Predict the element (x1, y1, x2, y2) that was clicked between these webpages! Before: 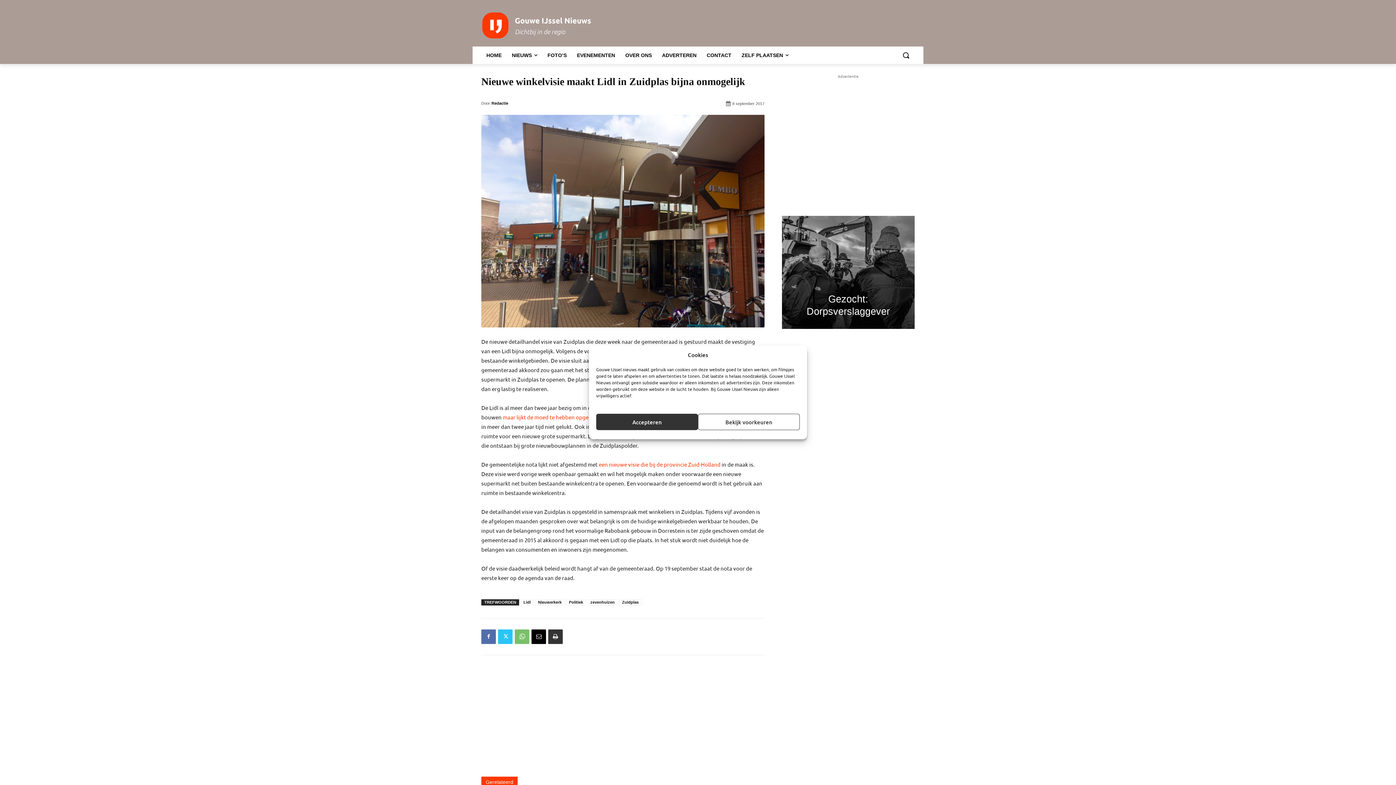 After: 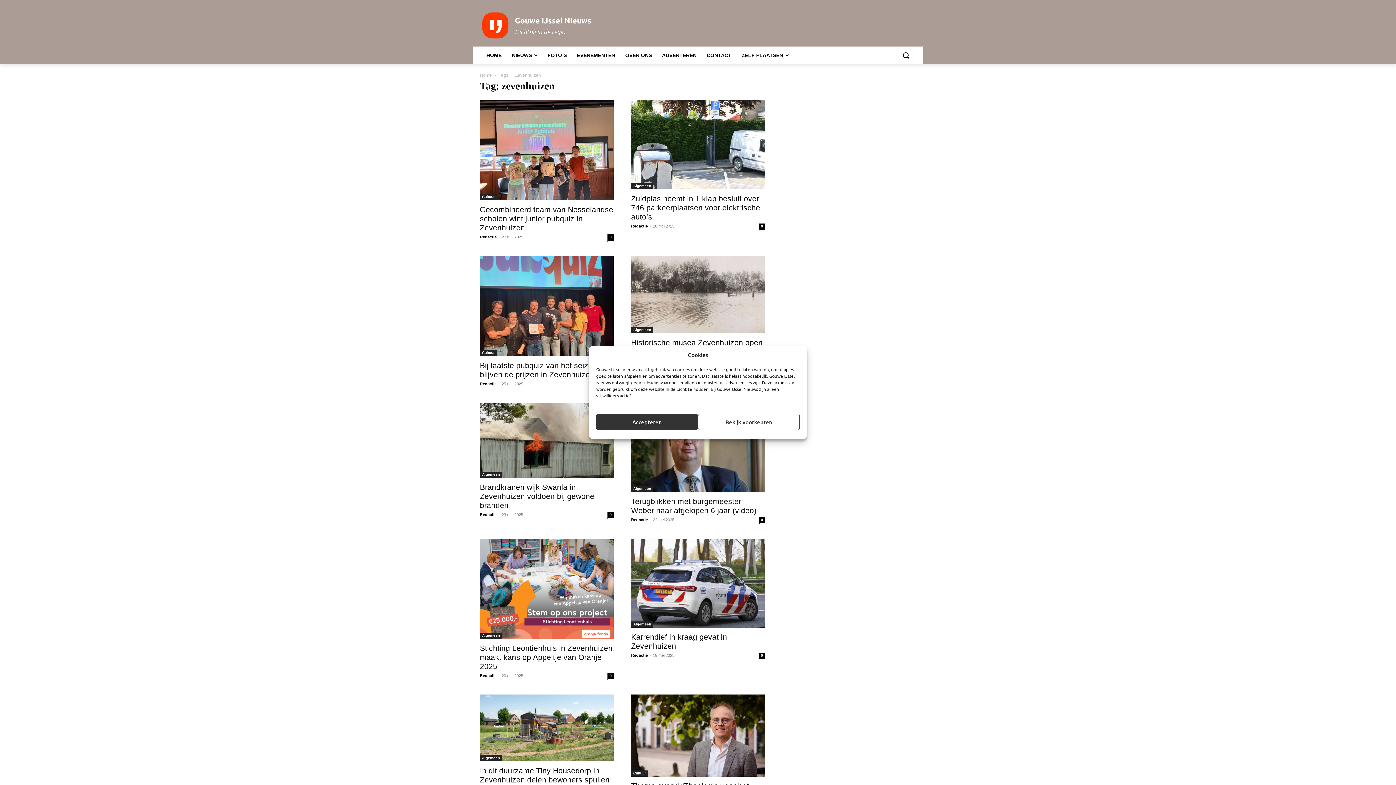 Action: bbox: (587, 599, 617, 605) label: zevenhuizen